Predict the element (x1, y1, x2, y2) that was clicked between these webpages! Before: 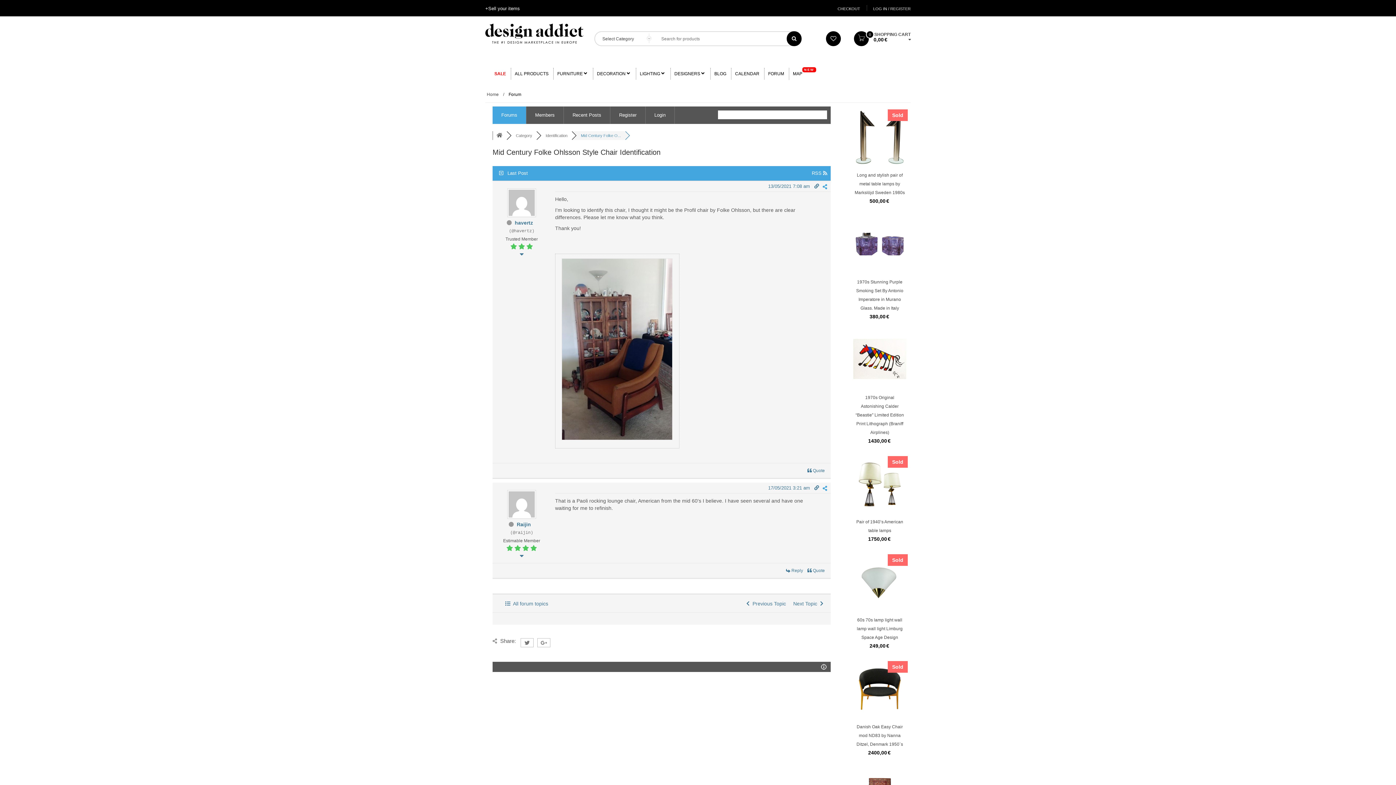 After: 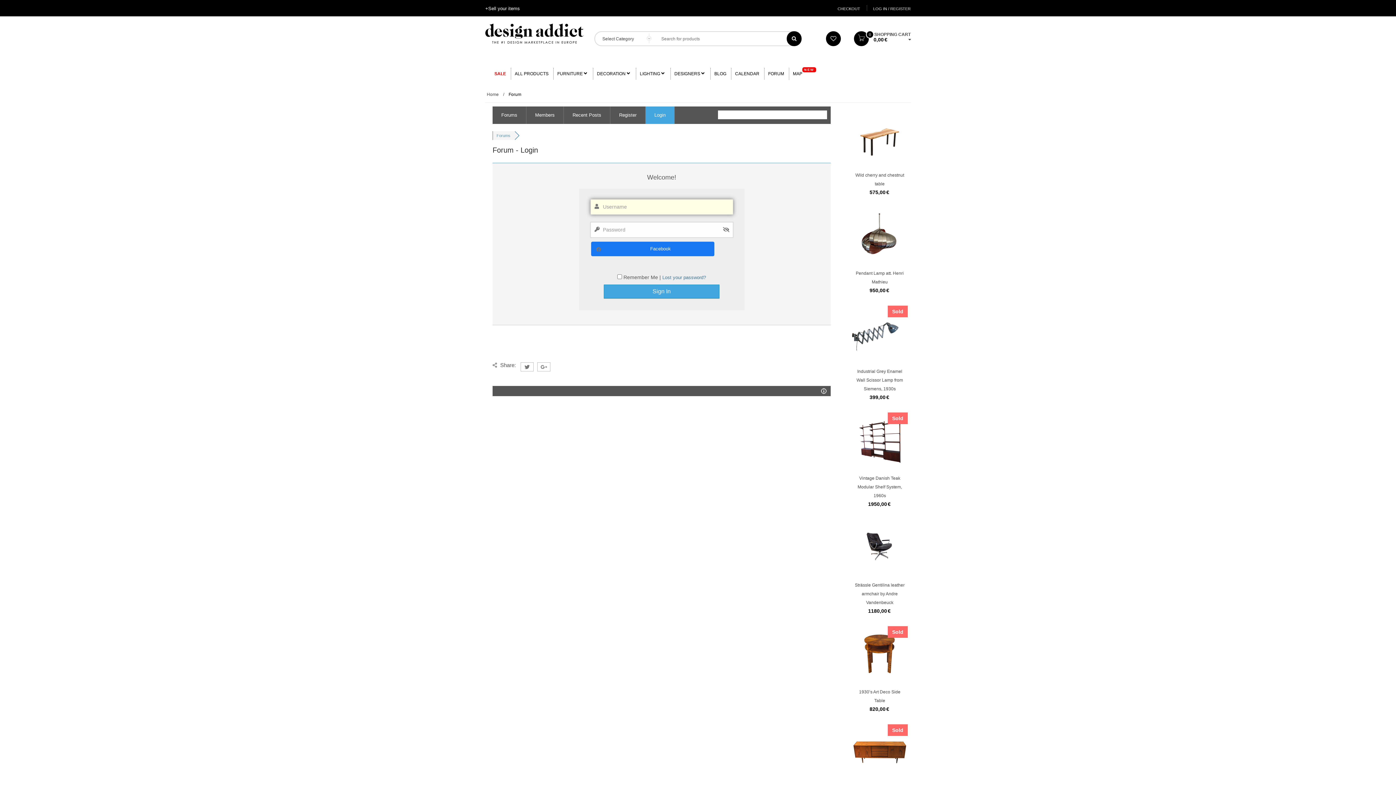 Action: label: Login bbox: (645, 106, 674, 124)